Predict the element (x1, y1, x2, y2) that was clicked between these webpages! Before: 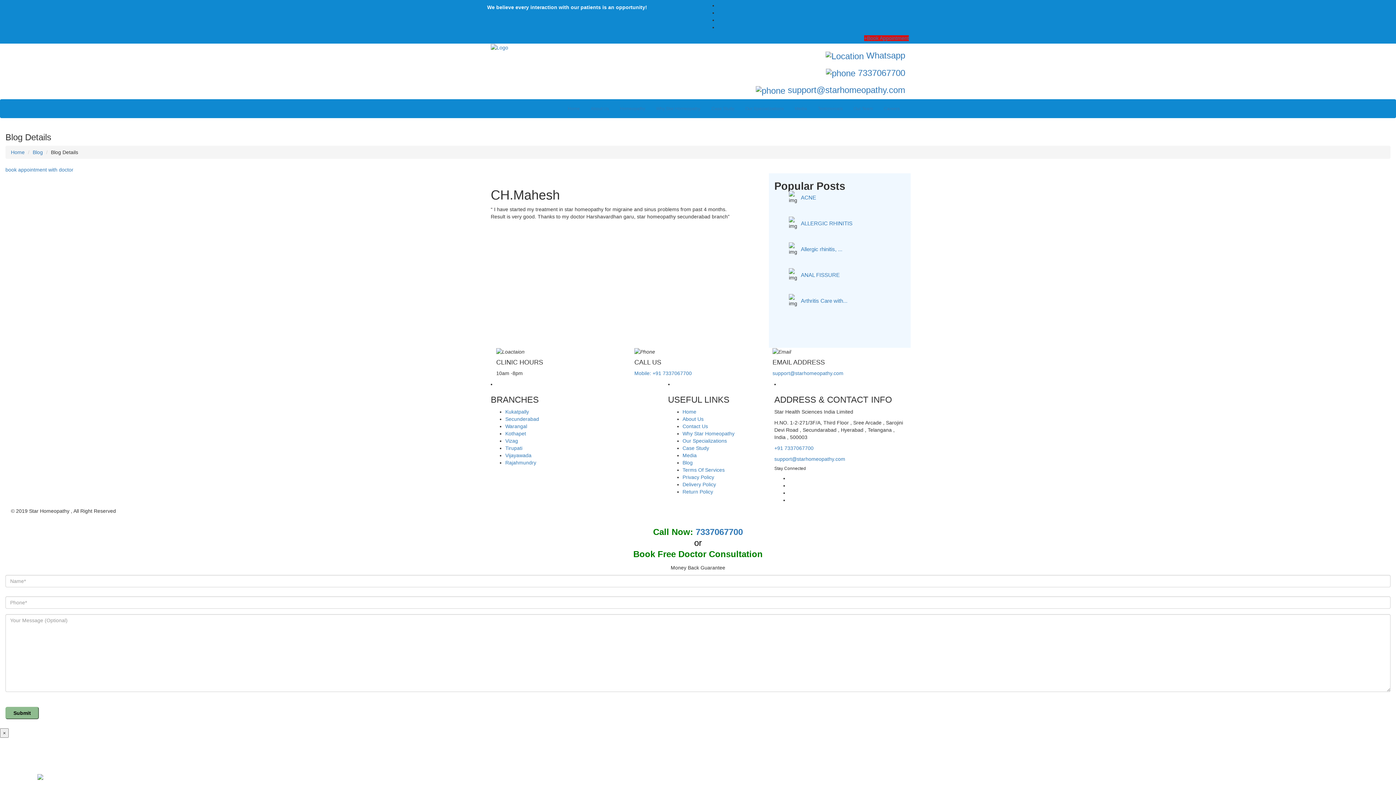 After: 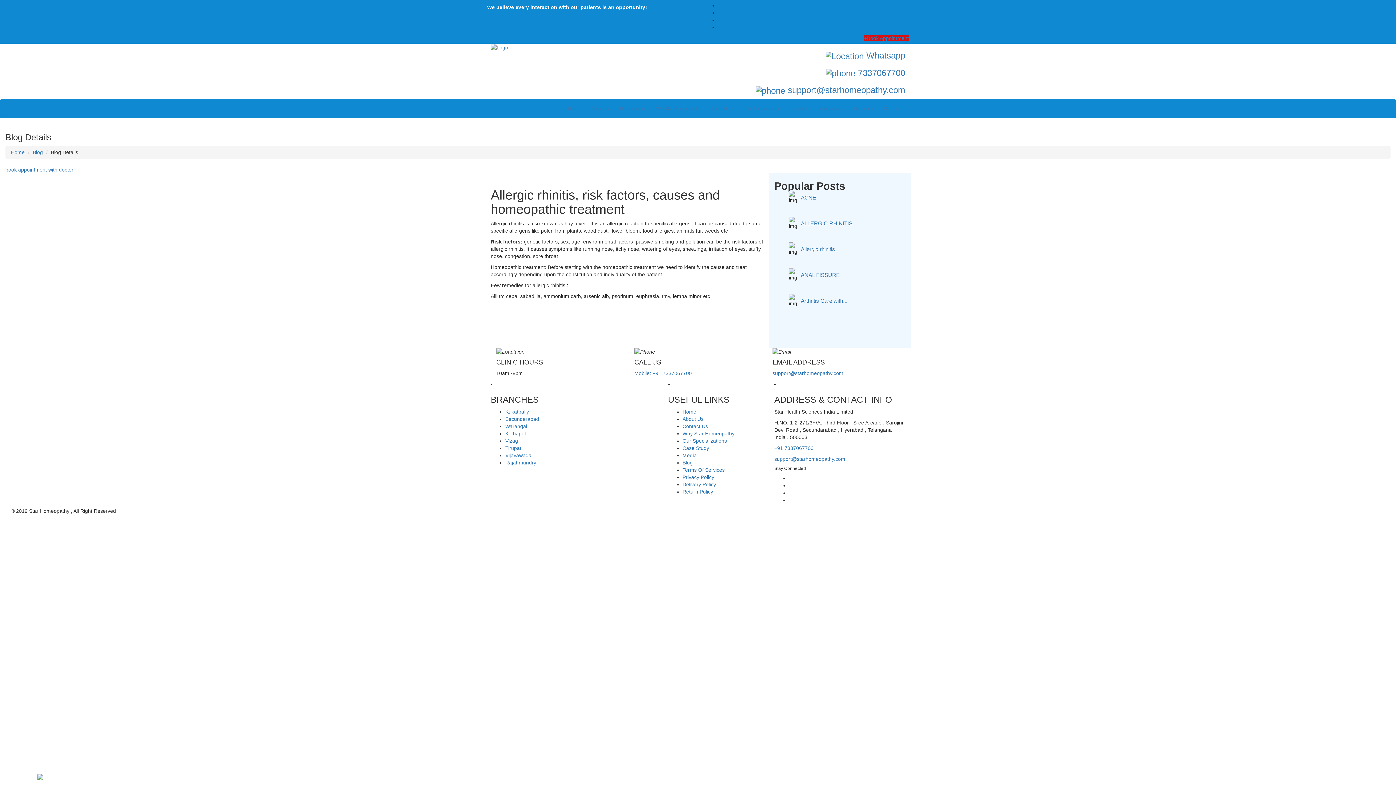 Action: bbox: (801, 246, 842, 252) label: Allergic rhinitis, ...